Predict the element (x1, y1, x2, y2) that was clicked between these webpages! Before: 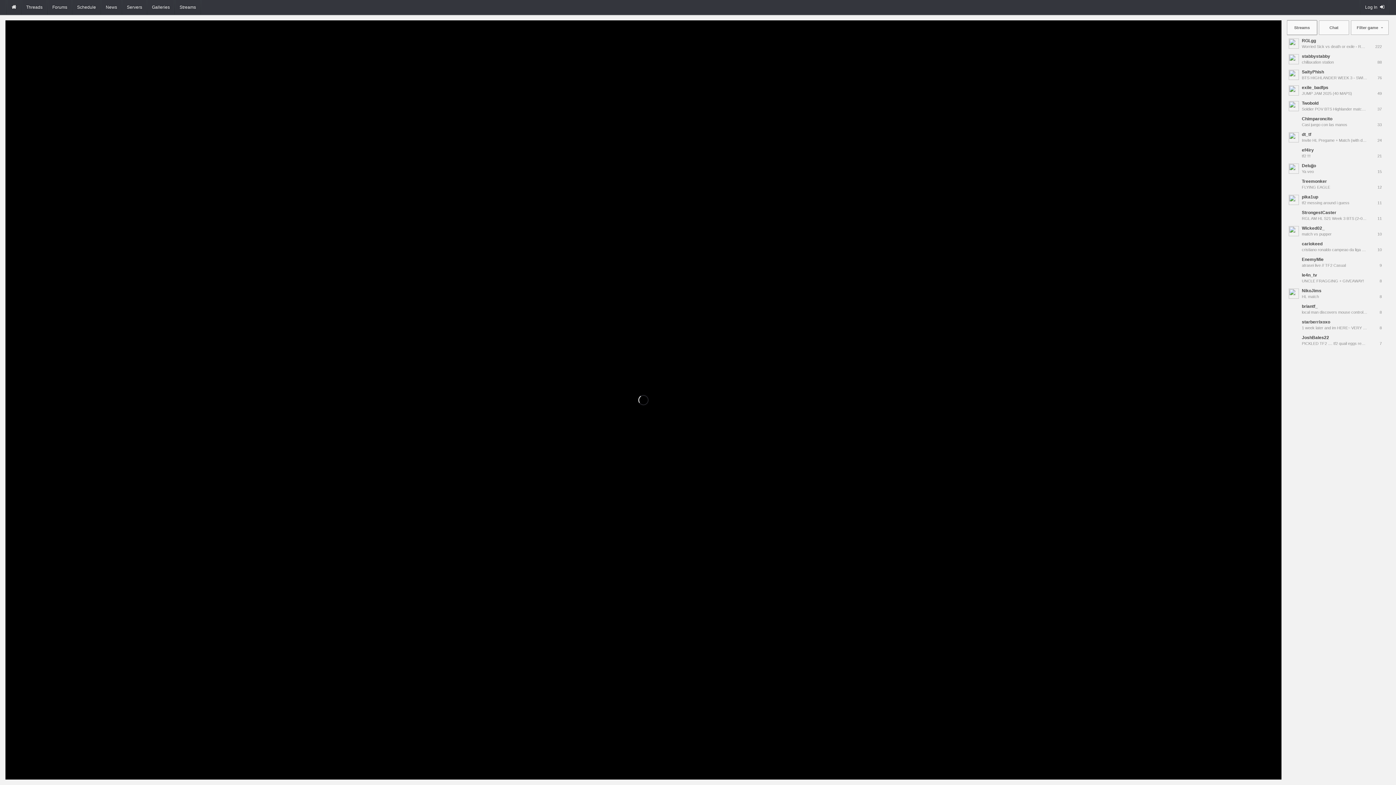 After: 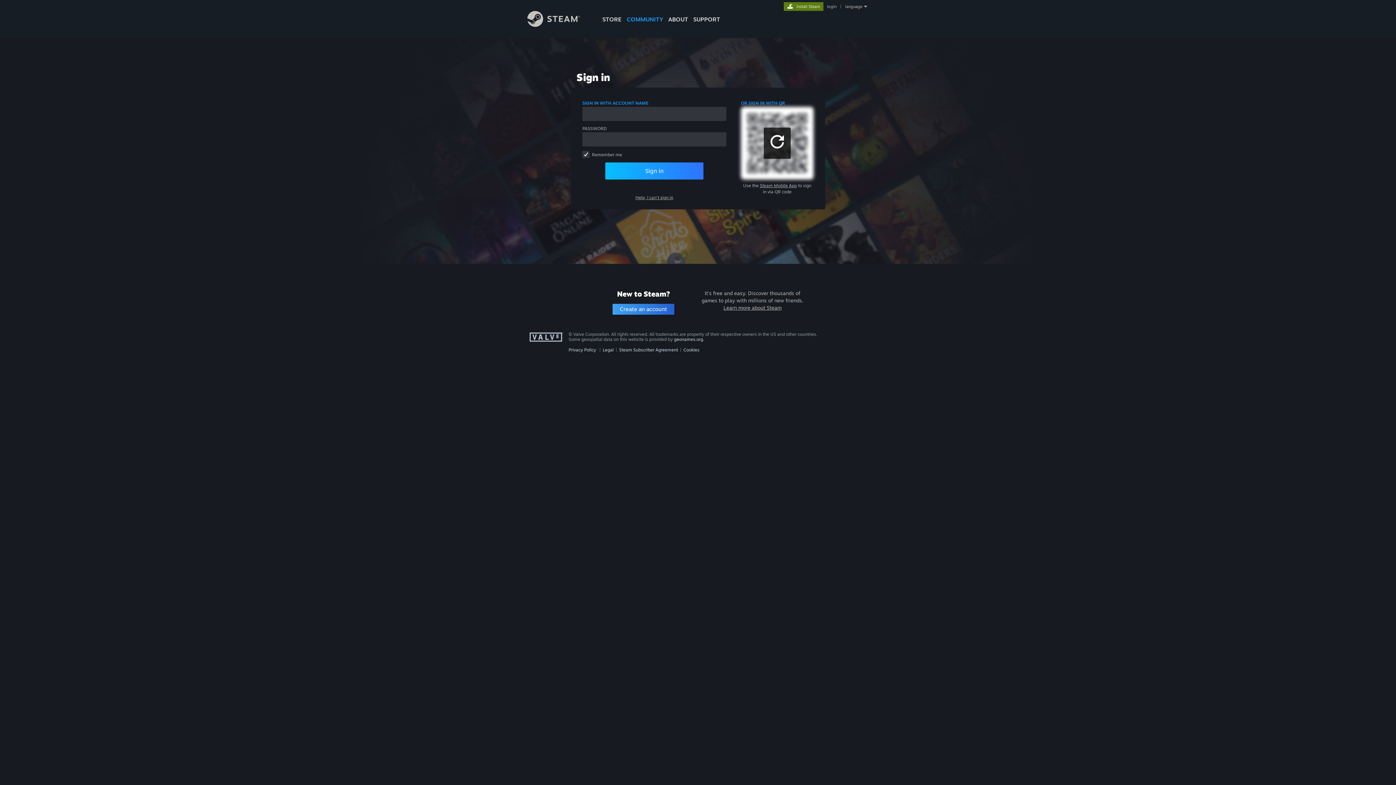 Action: bbox: (1361, 0, 1389, 14) label: Log In 